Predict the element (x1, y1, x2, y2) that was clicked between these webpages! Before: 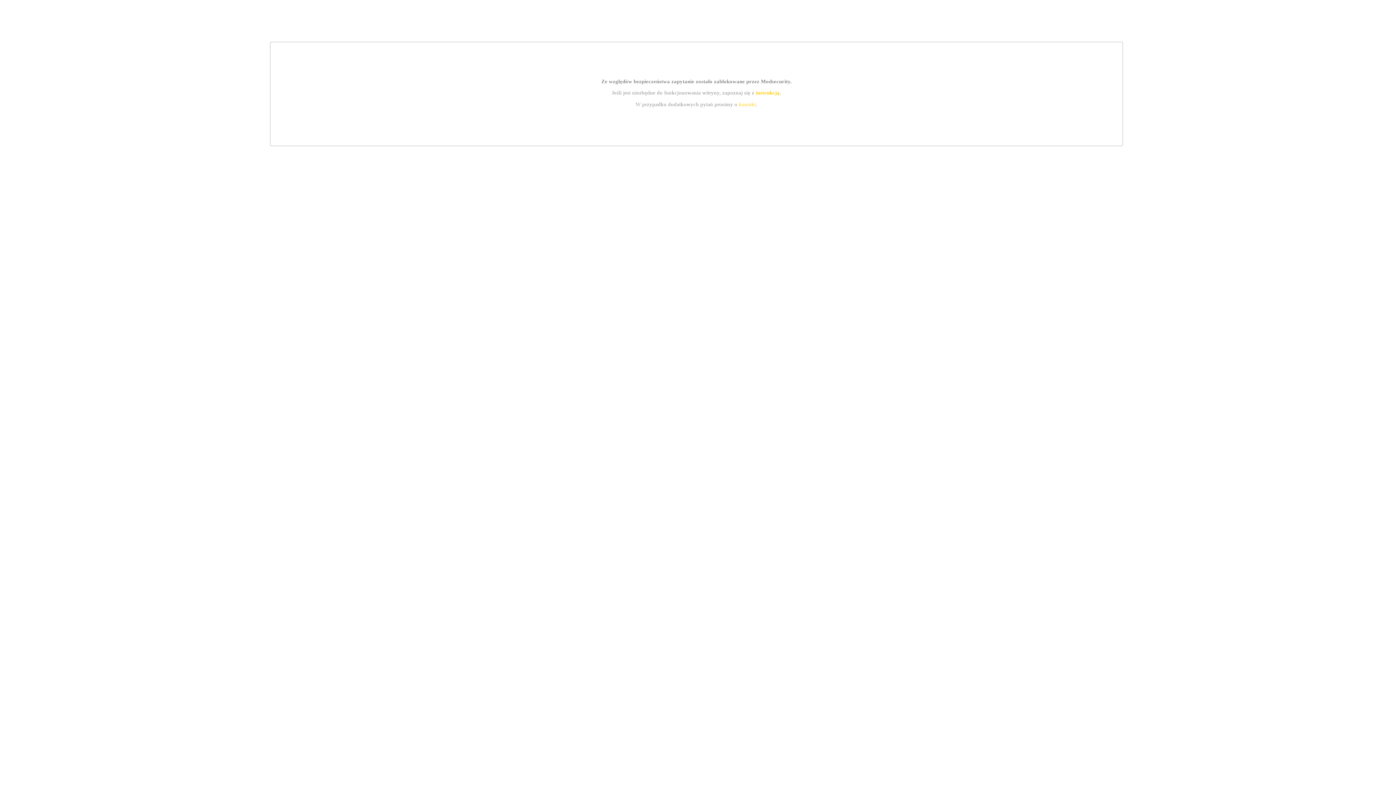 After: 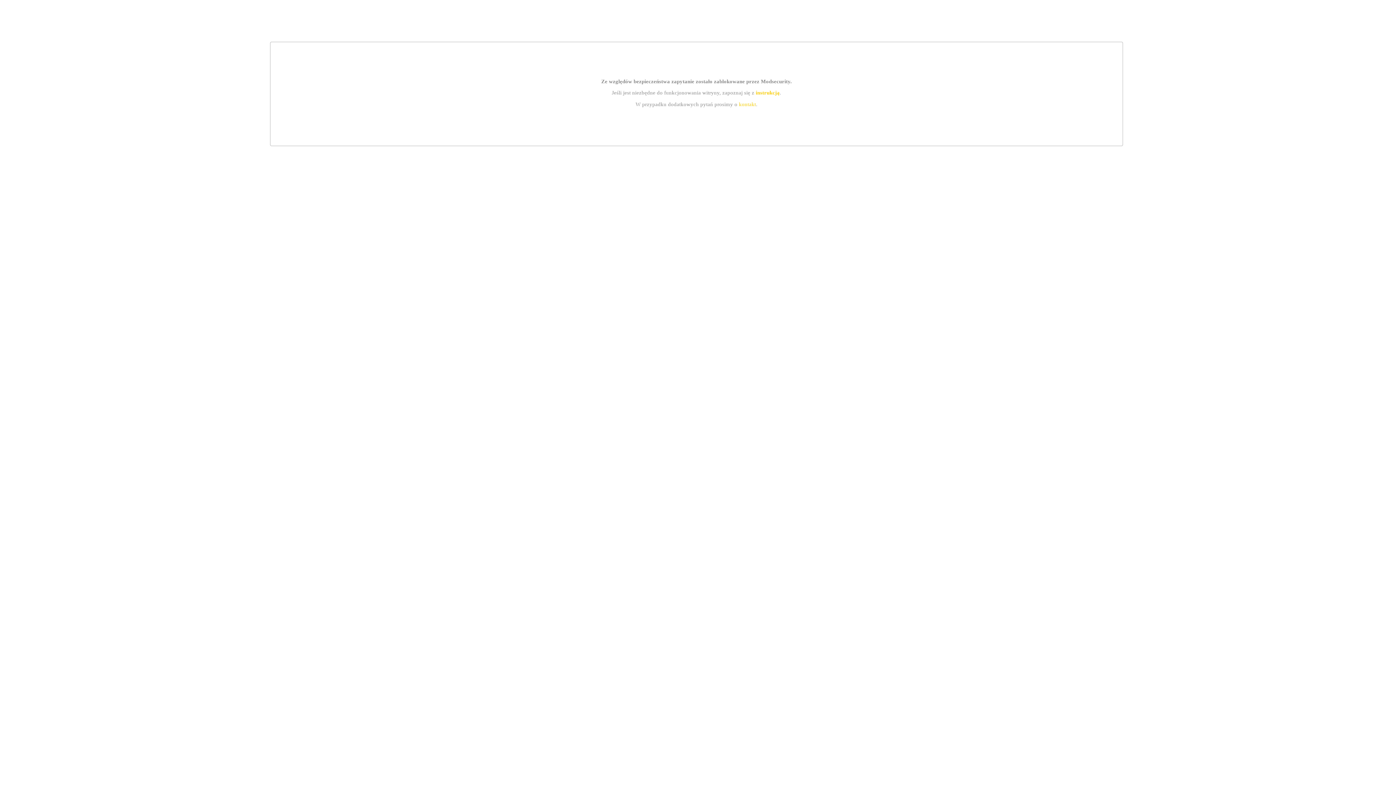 Action: label: kontakt bbox: (739, 101, 756, 107)